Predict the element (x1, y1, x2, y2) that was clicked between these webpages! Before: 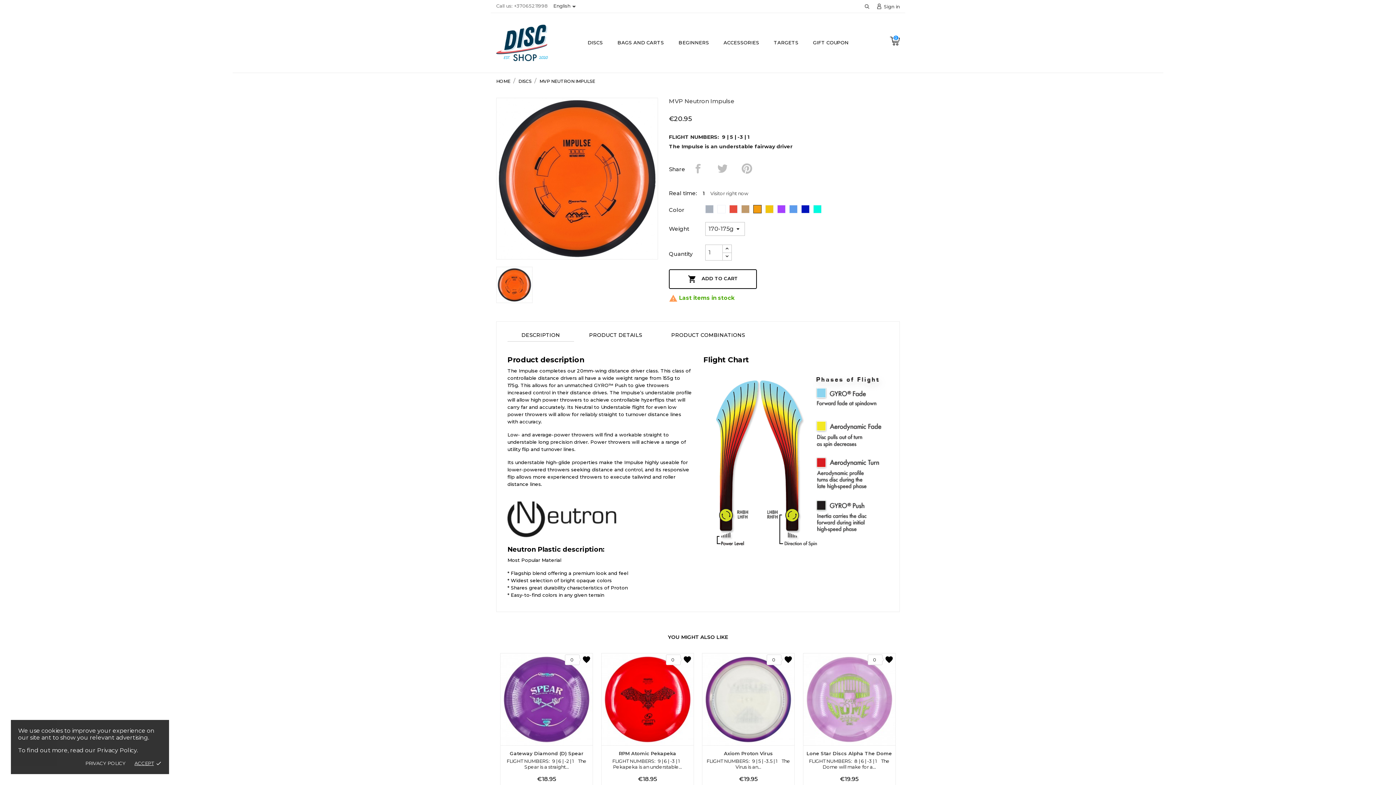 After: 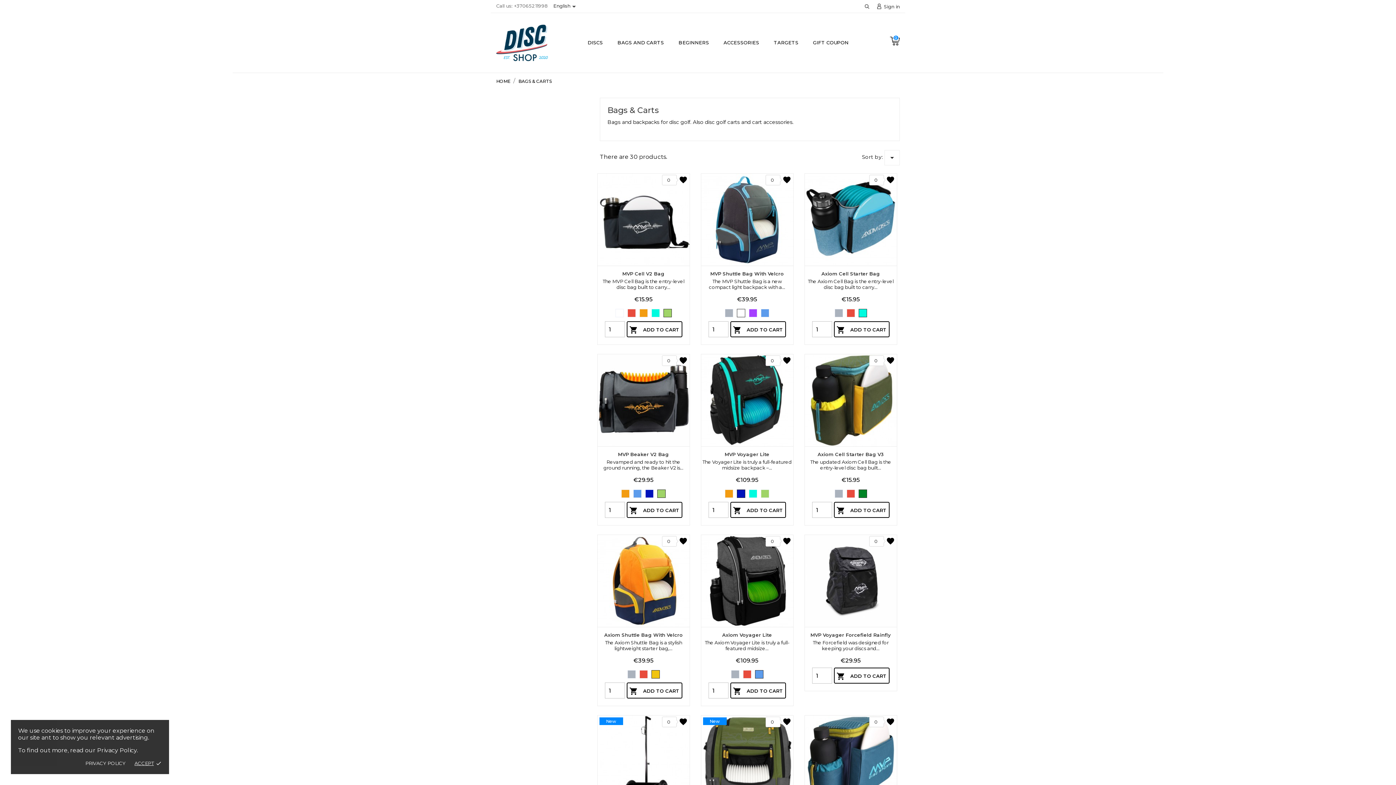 Action: bbox: (610, 33, 671, 52) label: BAGS AND CARTS